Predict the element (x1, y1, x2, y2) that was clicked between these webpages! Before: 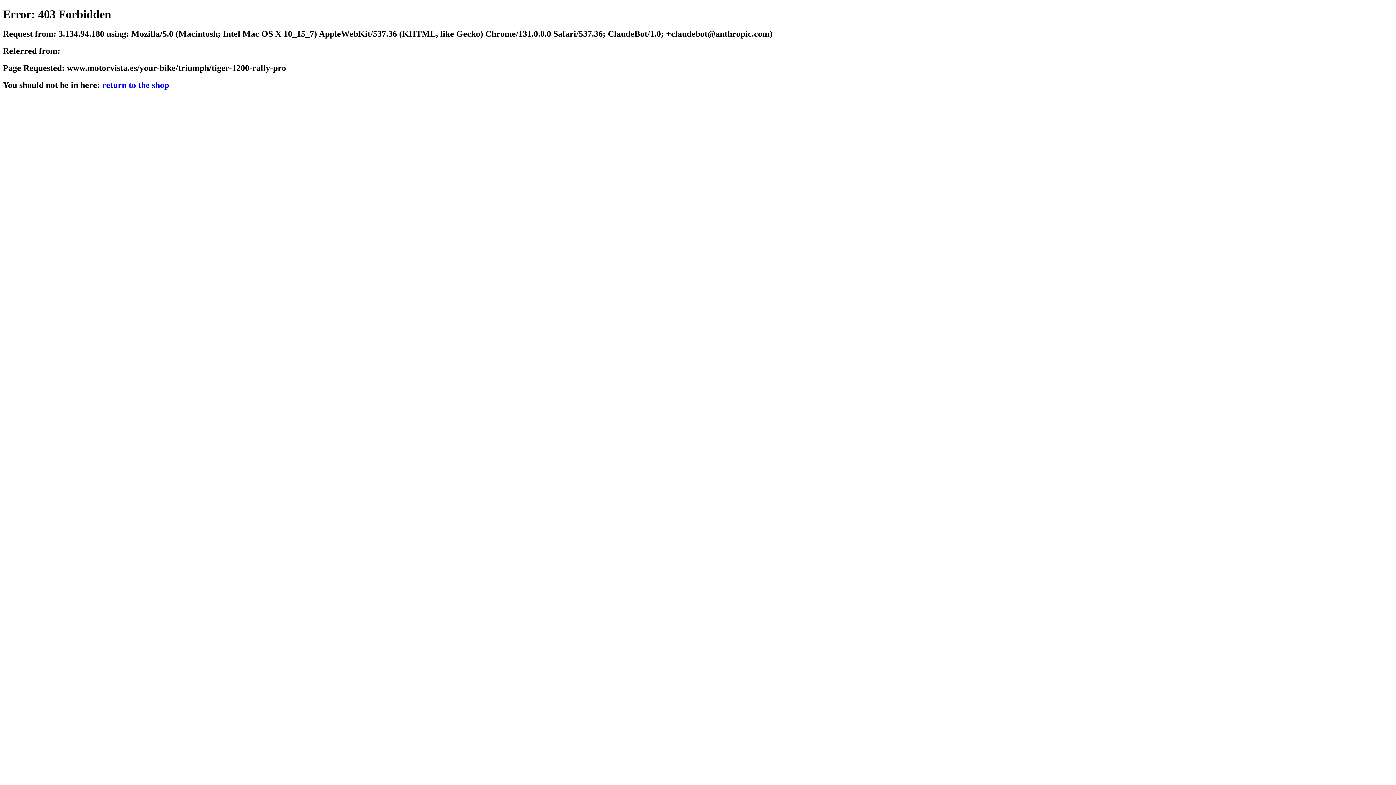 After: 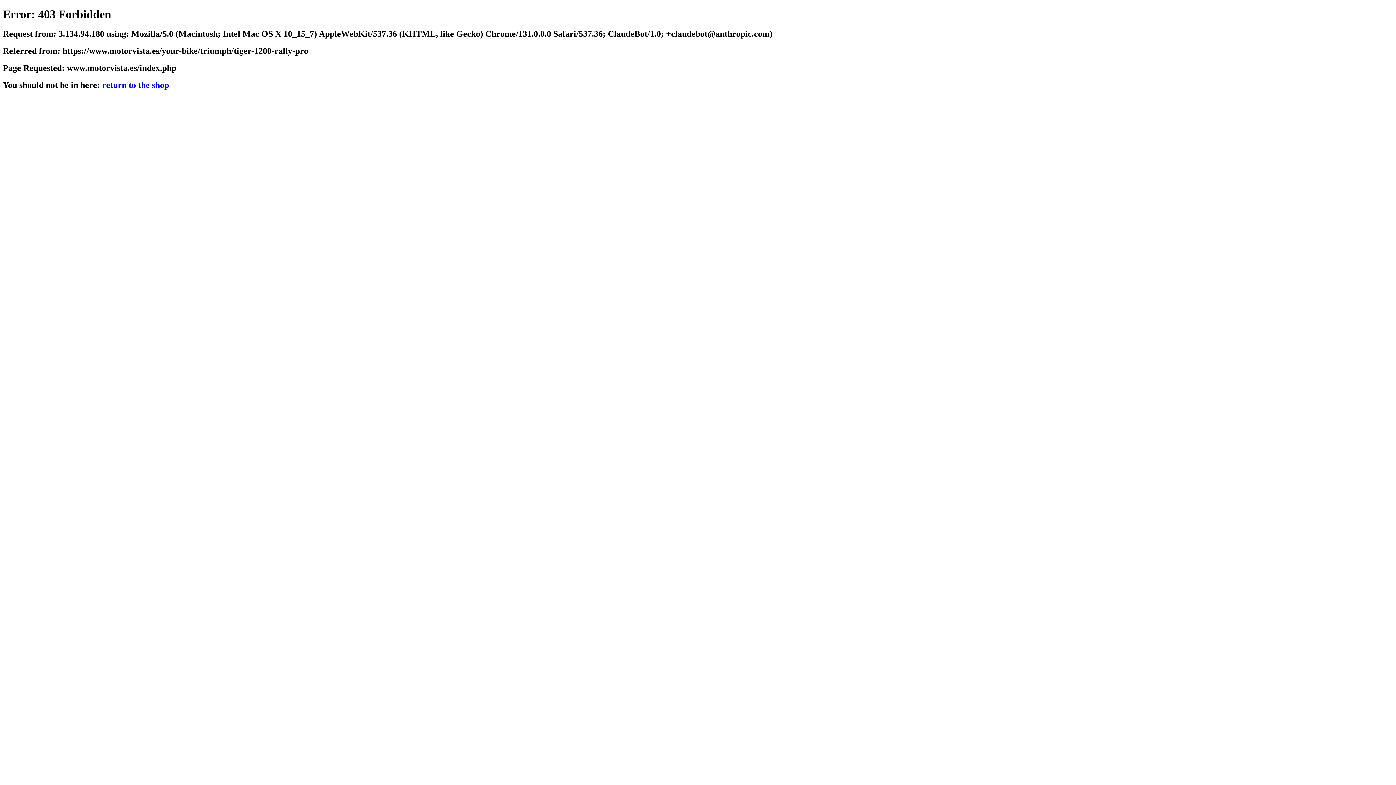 Action: label: return to the shop bbox: (102, 80, 169, 89)